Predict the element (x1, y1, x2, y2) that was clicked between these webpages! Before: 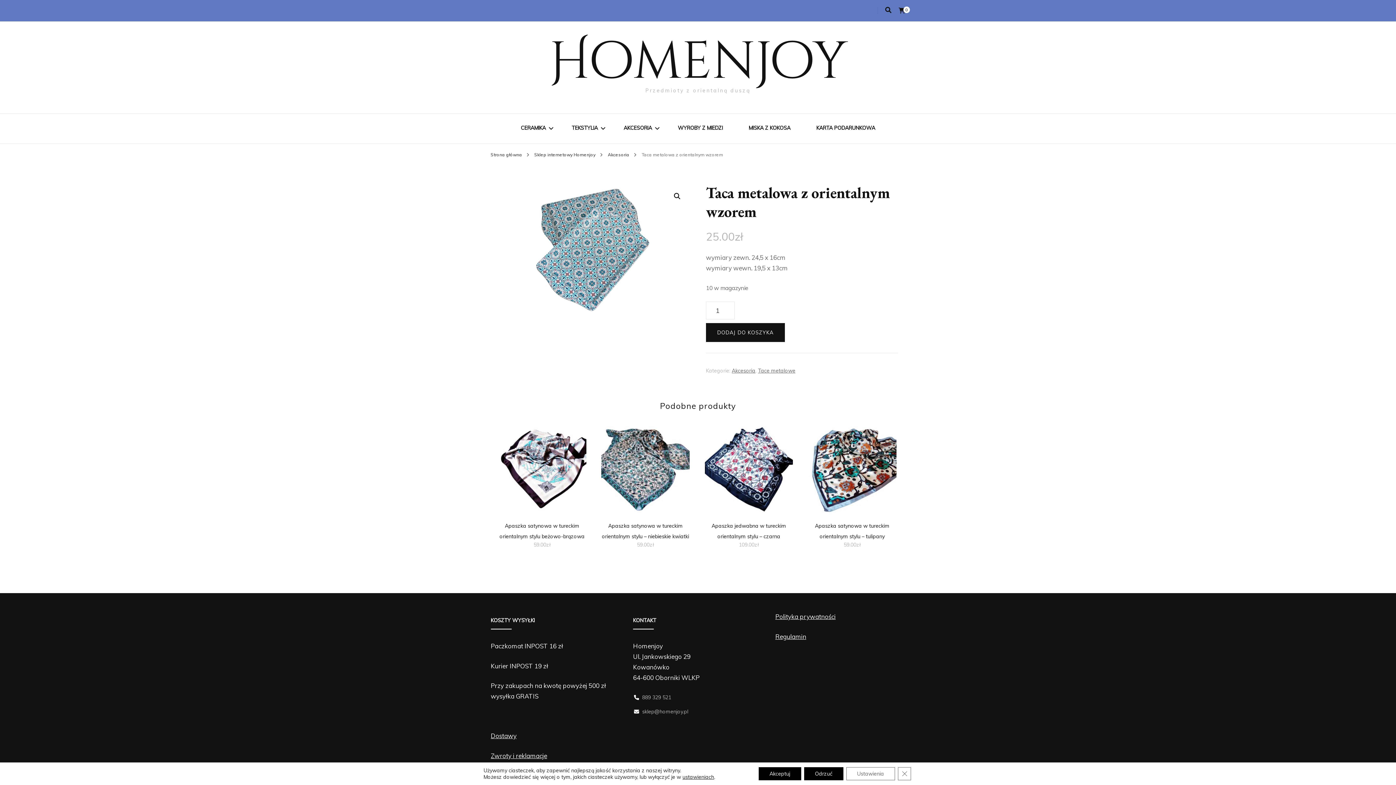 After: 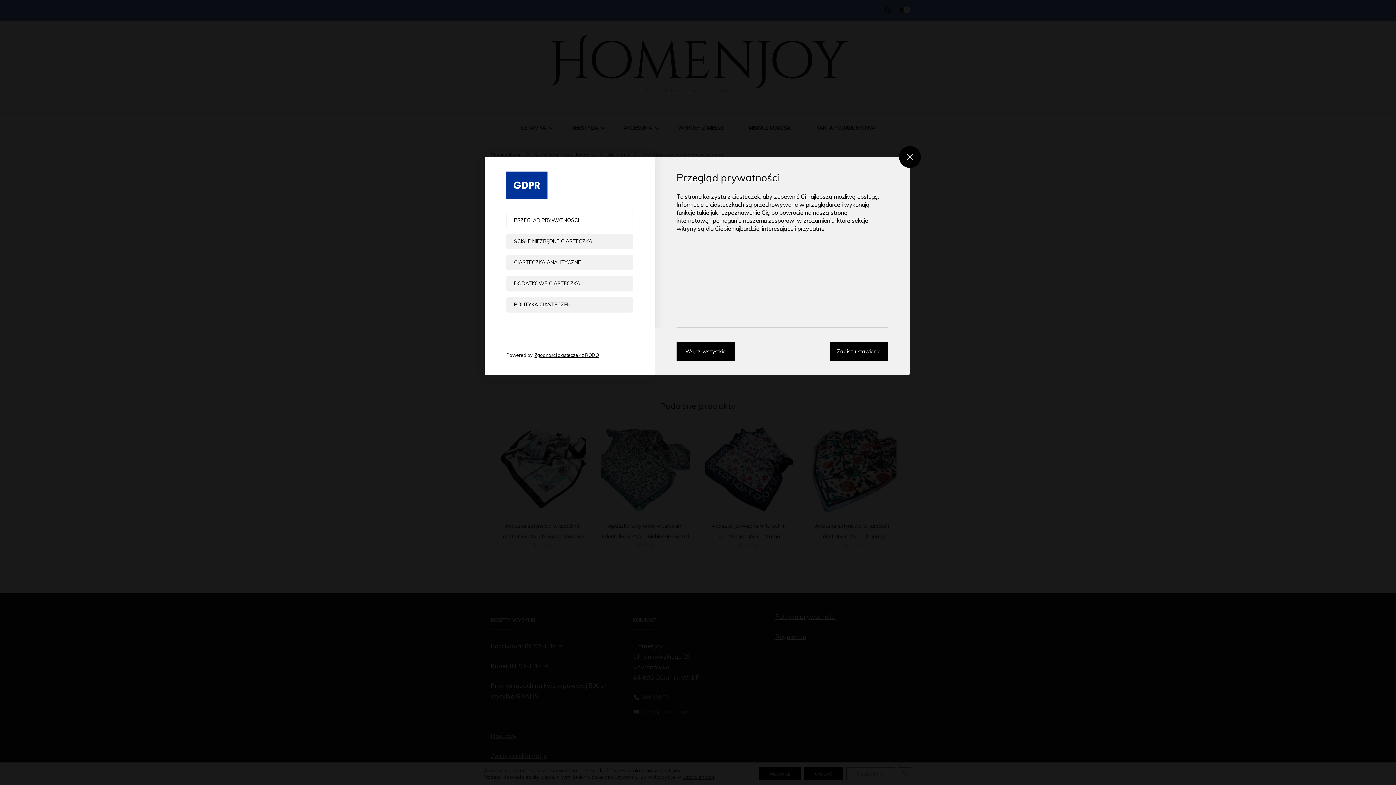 Action: label: Ustawienia bbox: (846, 767, 895, 780)